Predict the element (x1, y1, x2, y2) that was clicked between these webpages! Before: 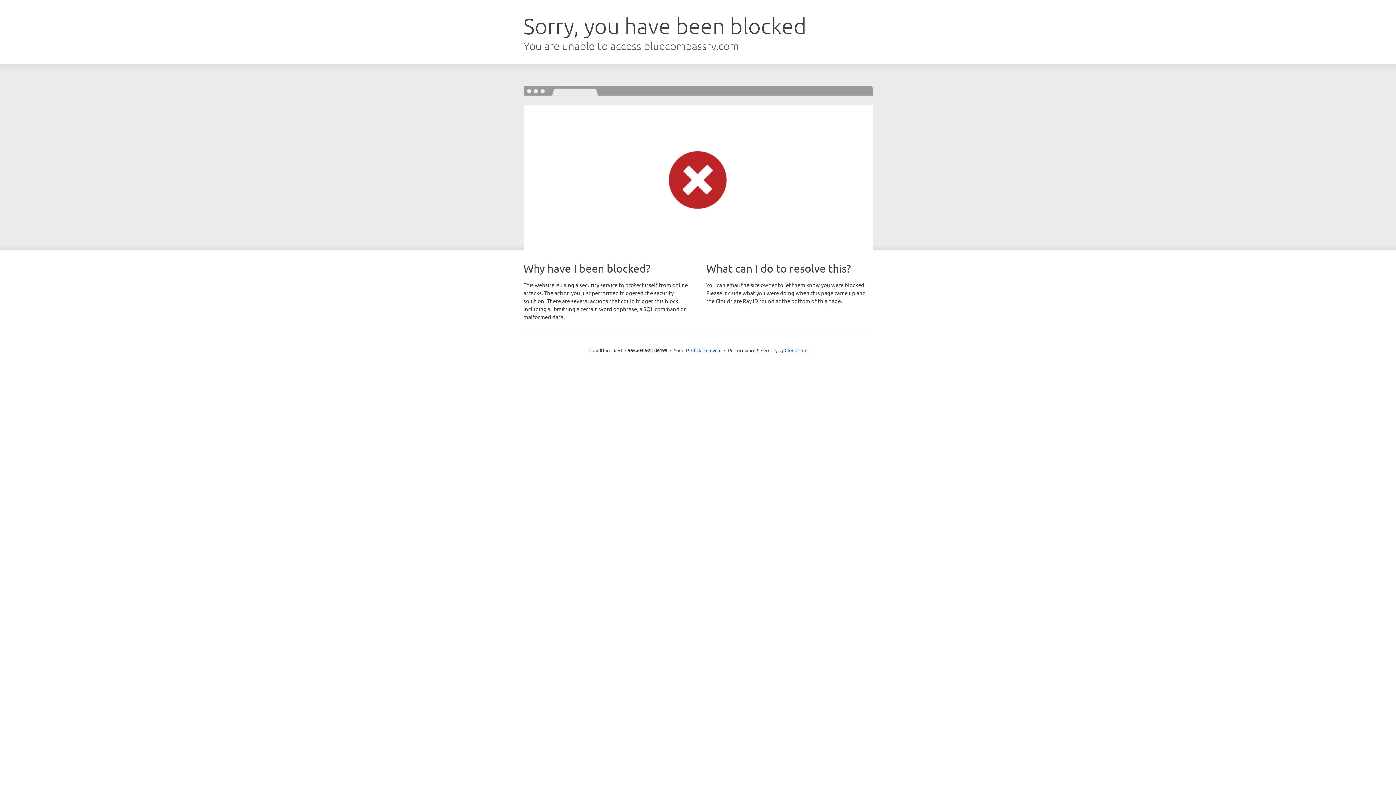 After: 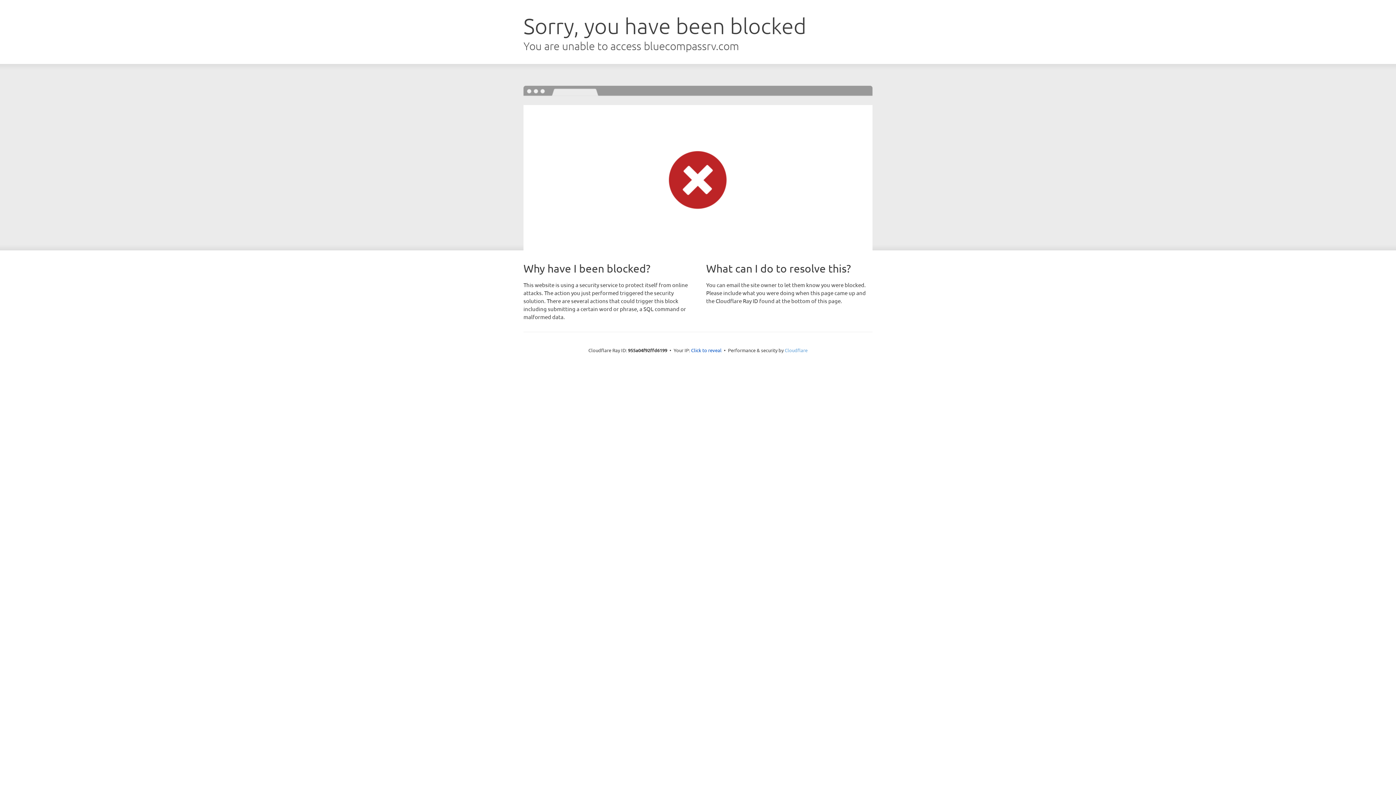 Action: label: Cloudflare bbox: (784, 347, 807, 353)